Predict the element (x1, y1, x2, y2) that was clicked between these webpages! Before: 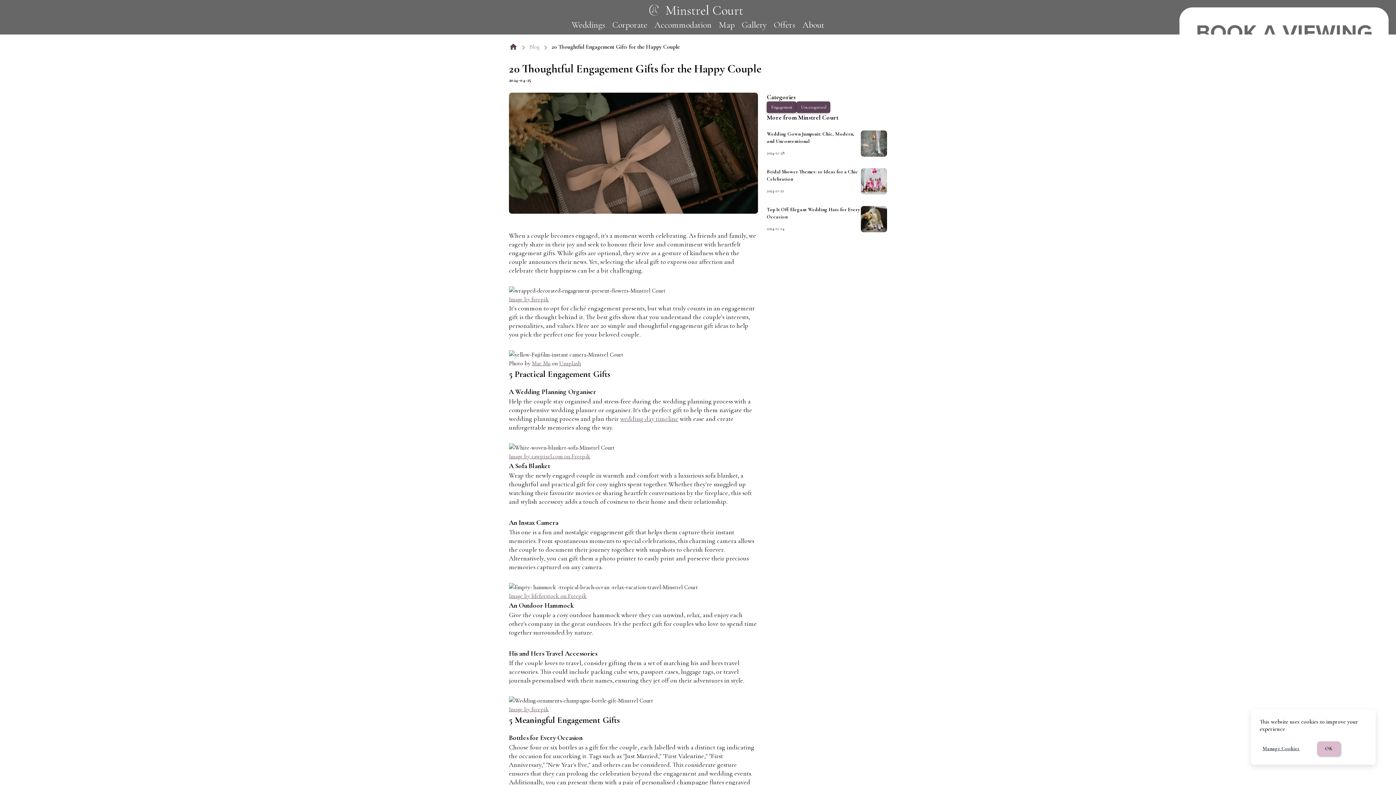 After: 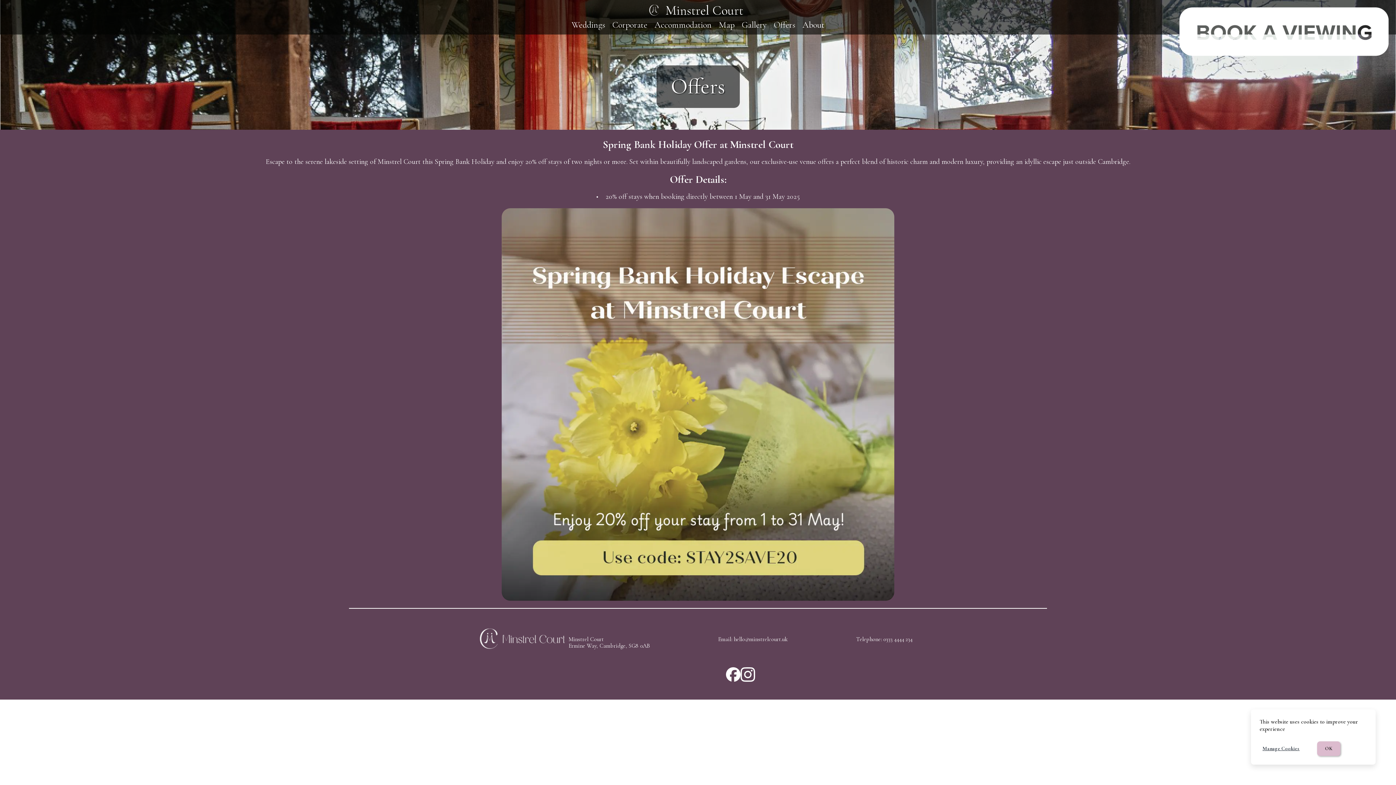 Action: bbox: (774, 19, 795, 30) label: Offers